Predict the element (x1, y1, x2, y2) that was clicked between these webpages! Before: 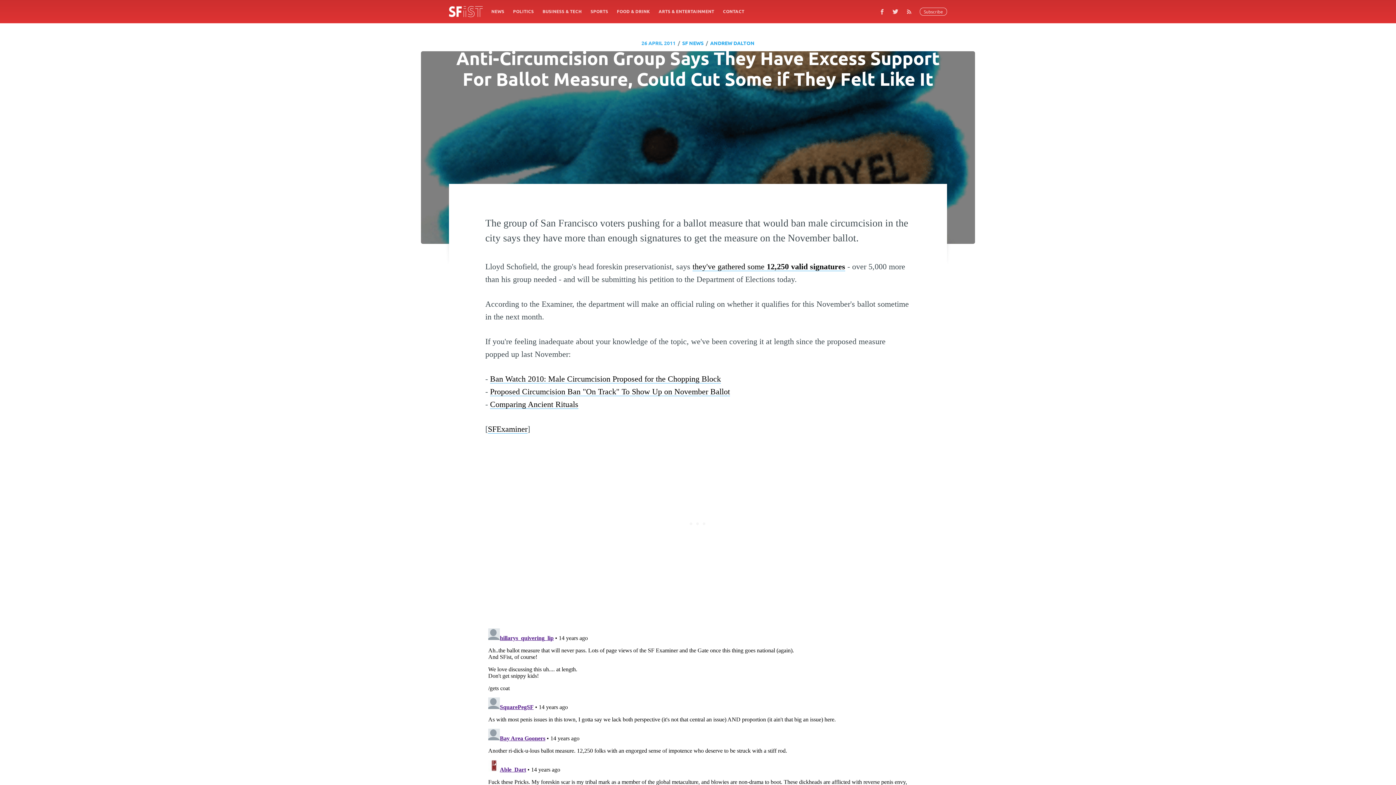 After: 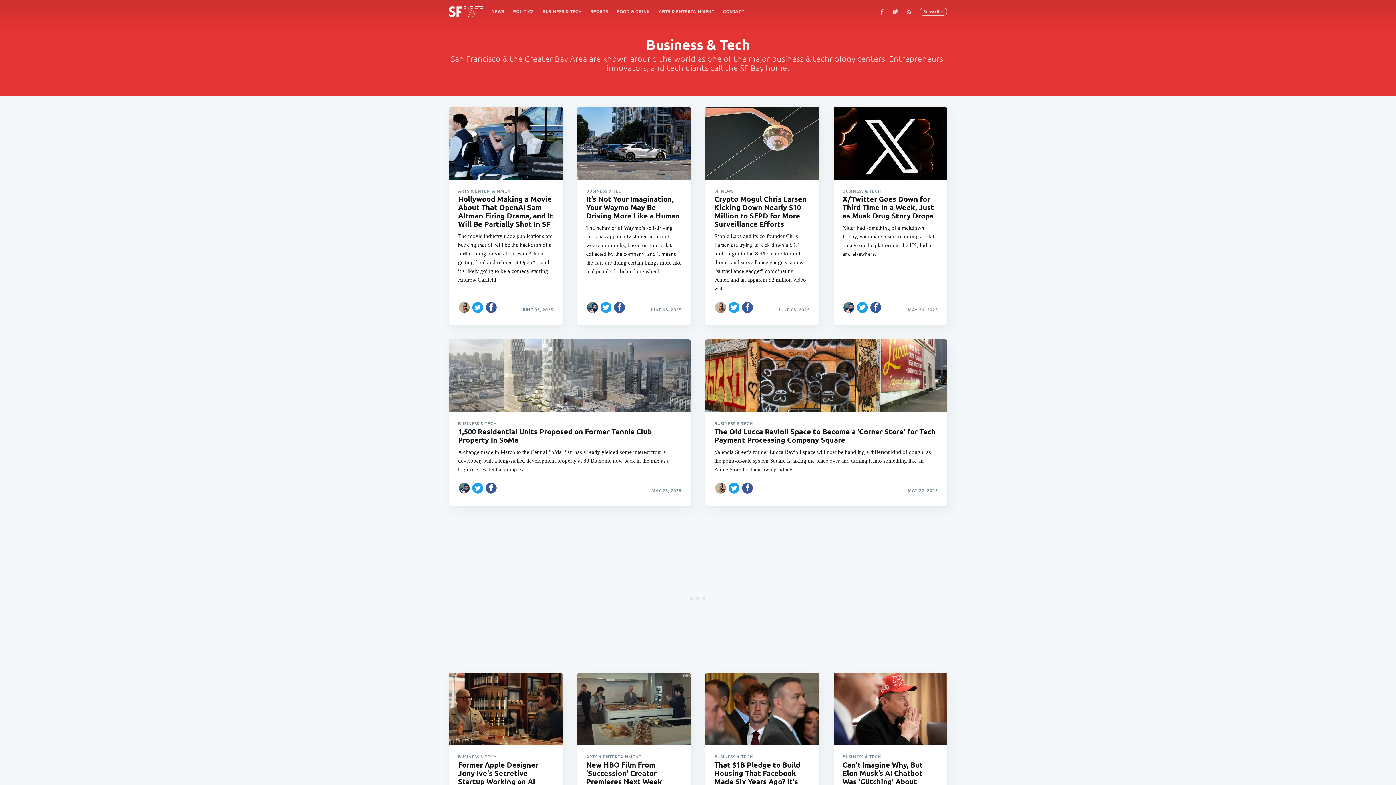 Action: bbox: (538, 4, 586, 18) label: BUSINESS & TECH